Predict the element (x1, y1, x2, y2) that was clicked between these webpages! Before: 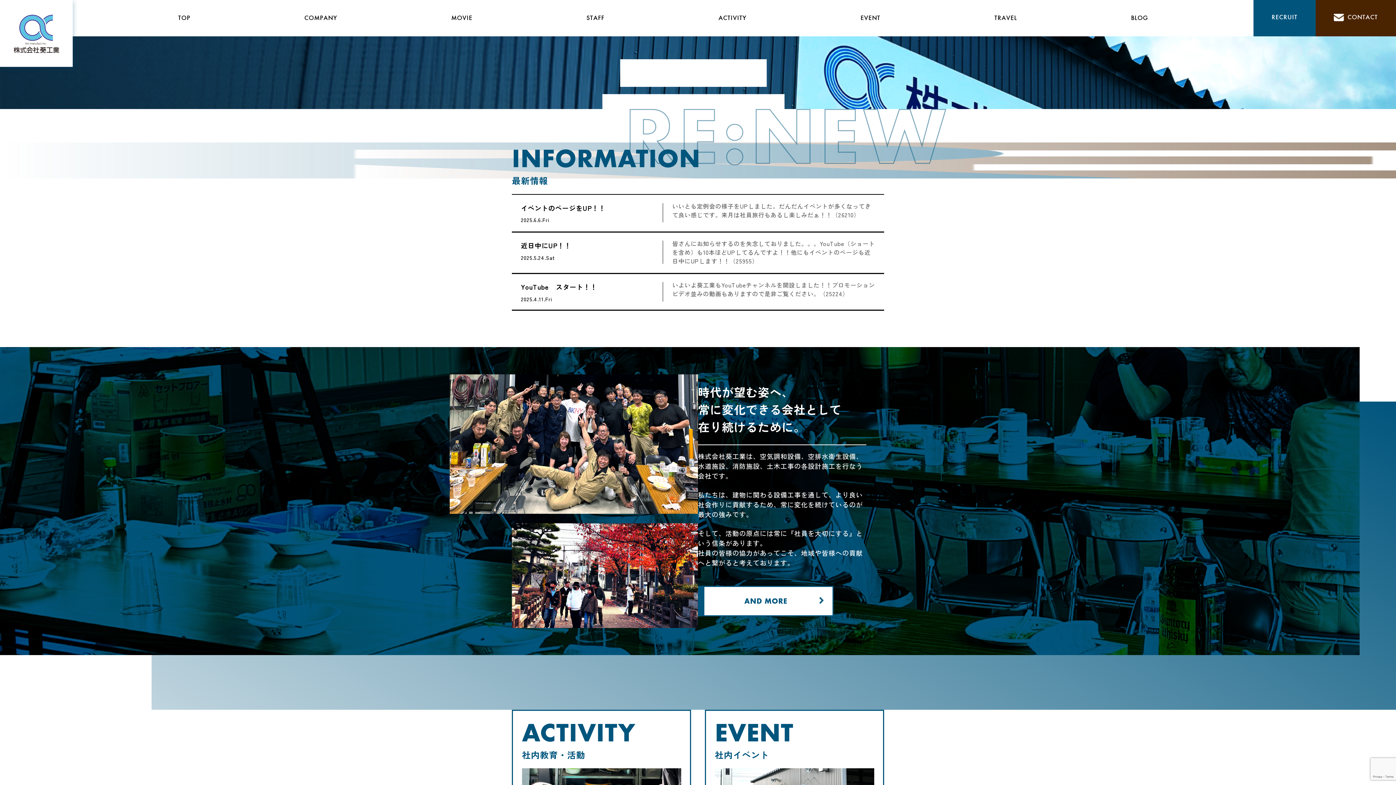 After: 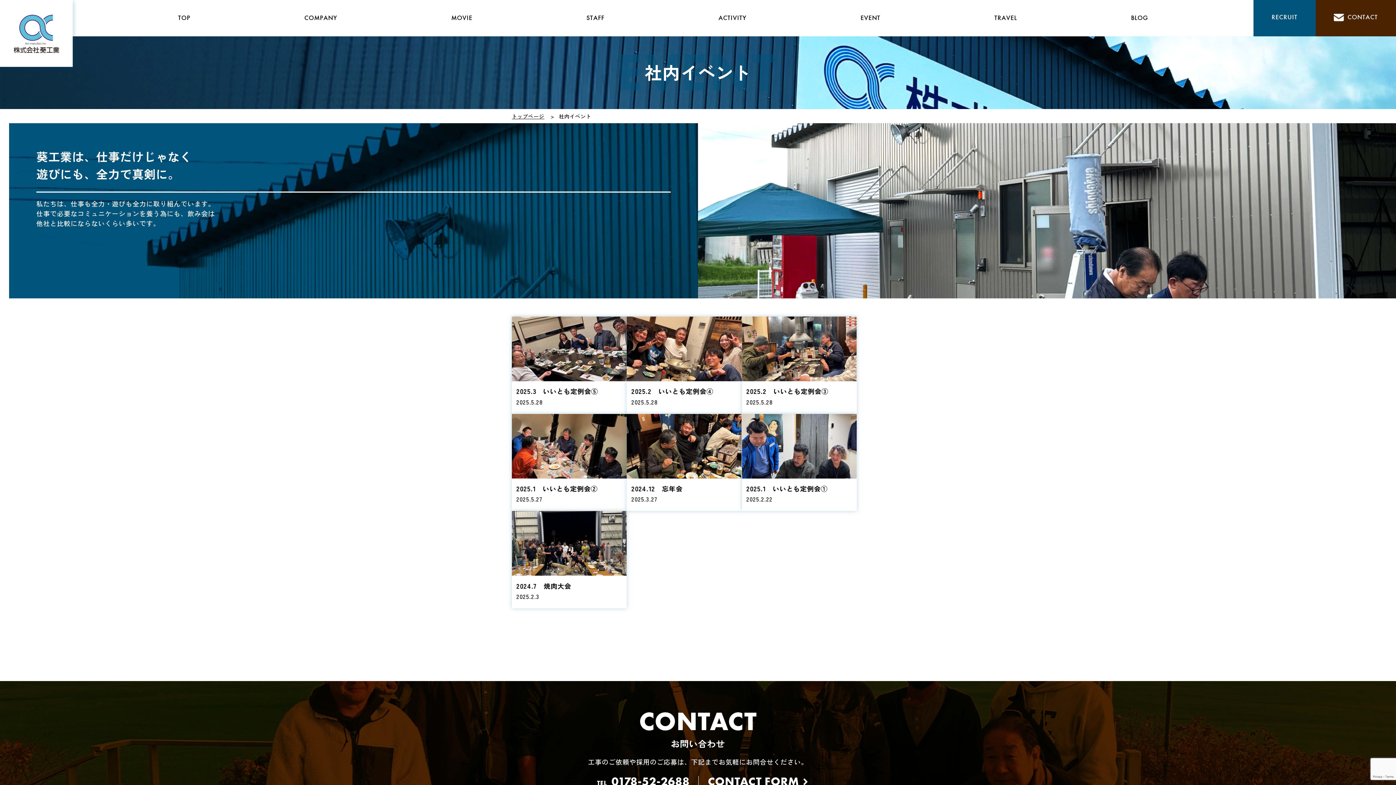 Action: label: EVENT bbox: (860, 12, 880, 21)